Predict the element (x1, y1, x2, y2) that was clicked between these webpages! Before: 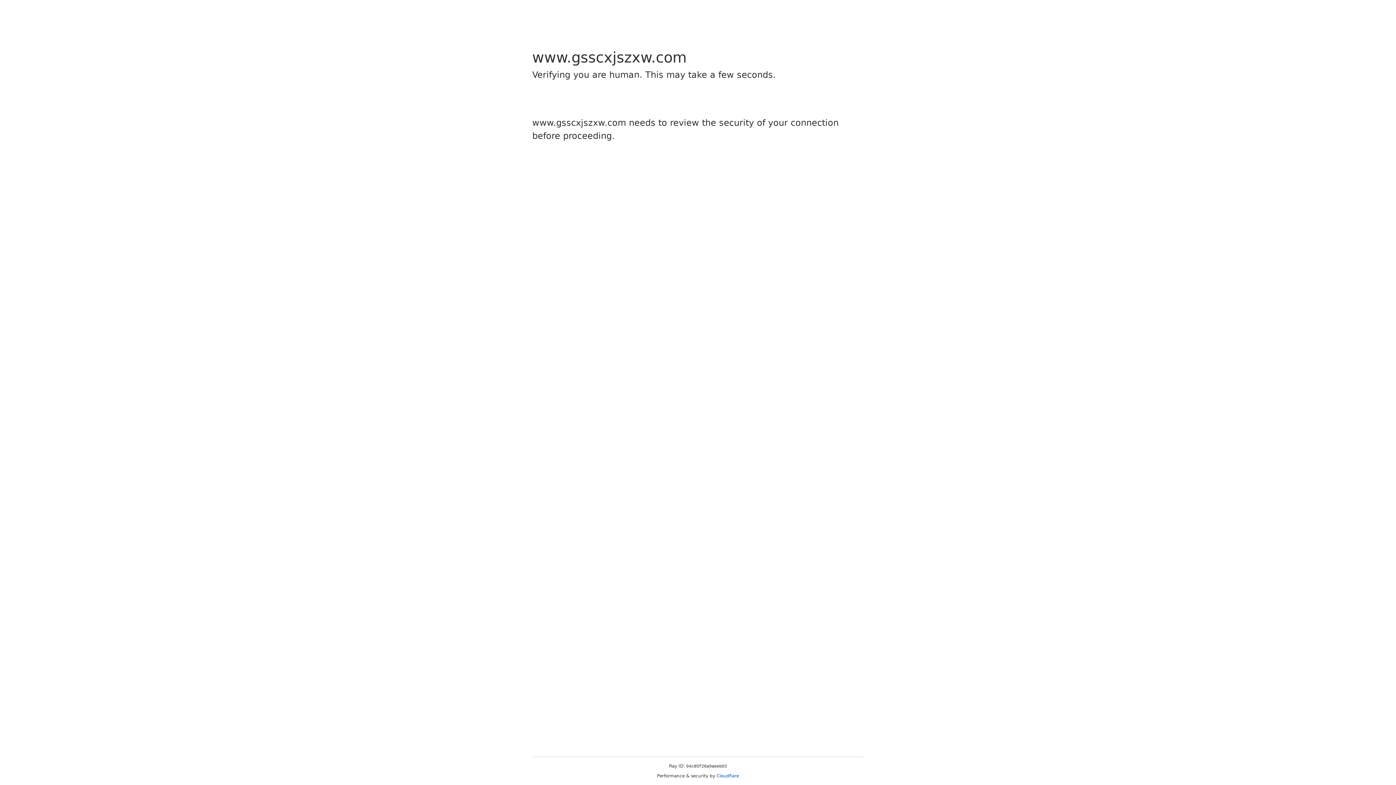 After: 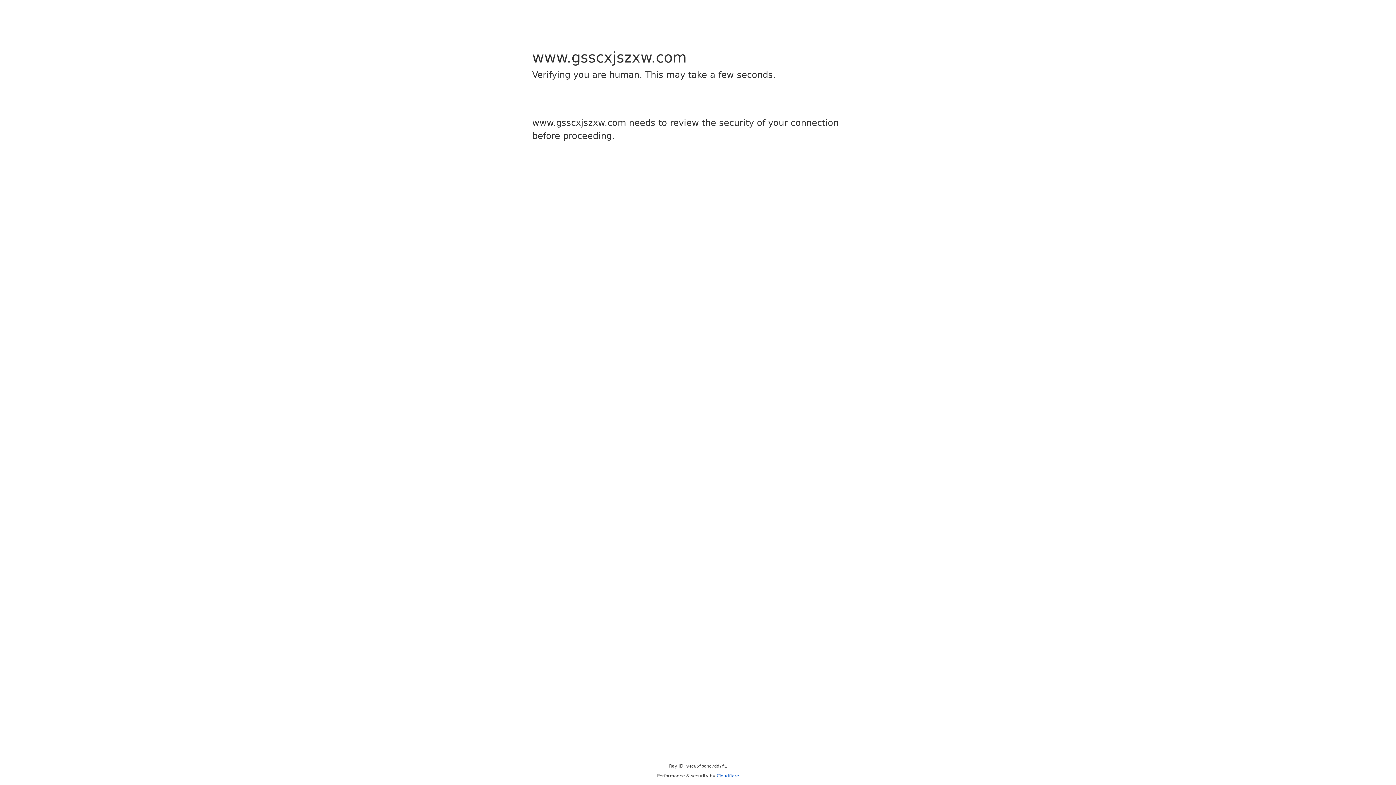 Action: bbox: (716, 773, 739, 778) label: Cloudflare